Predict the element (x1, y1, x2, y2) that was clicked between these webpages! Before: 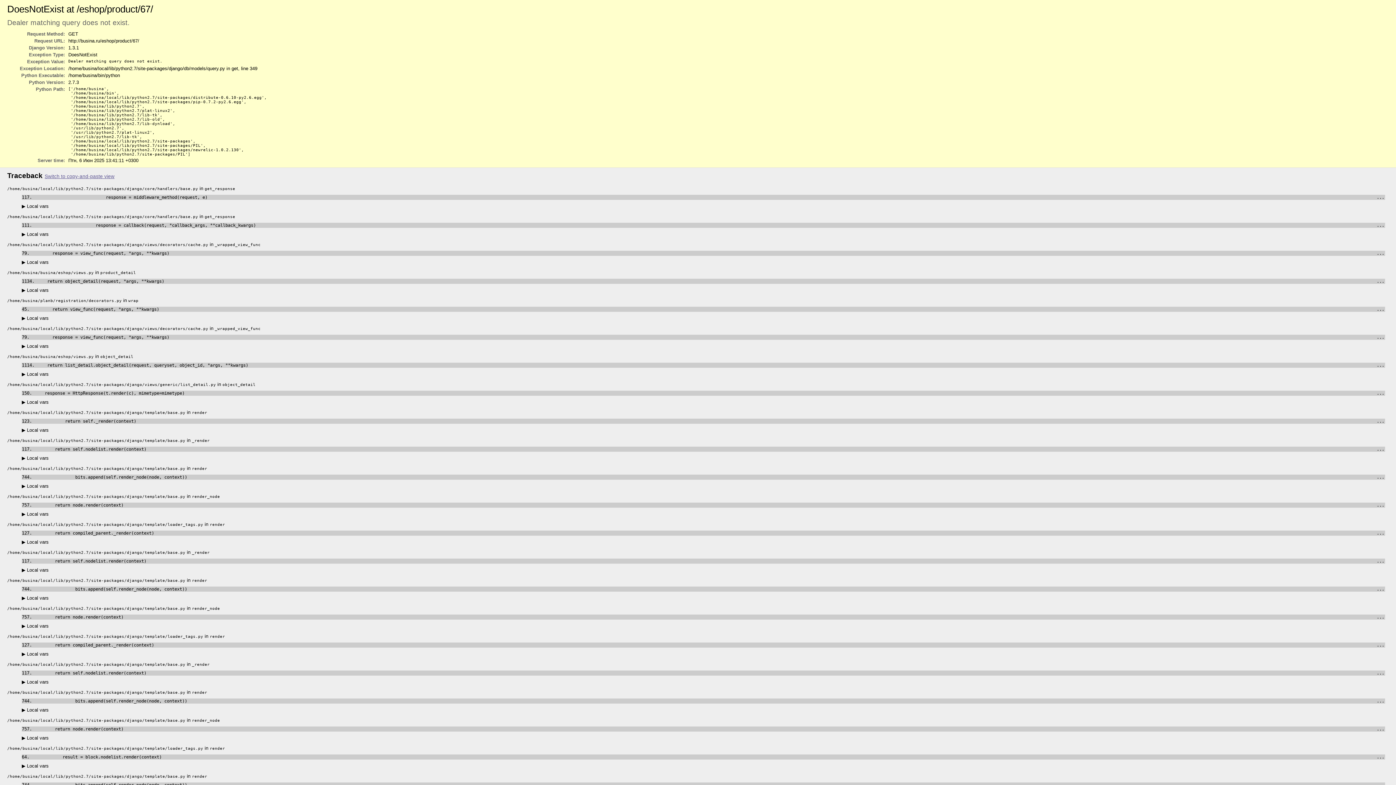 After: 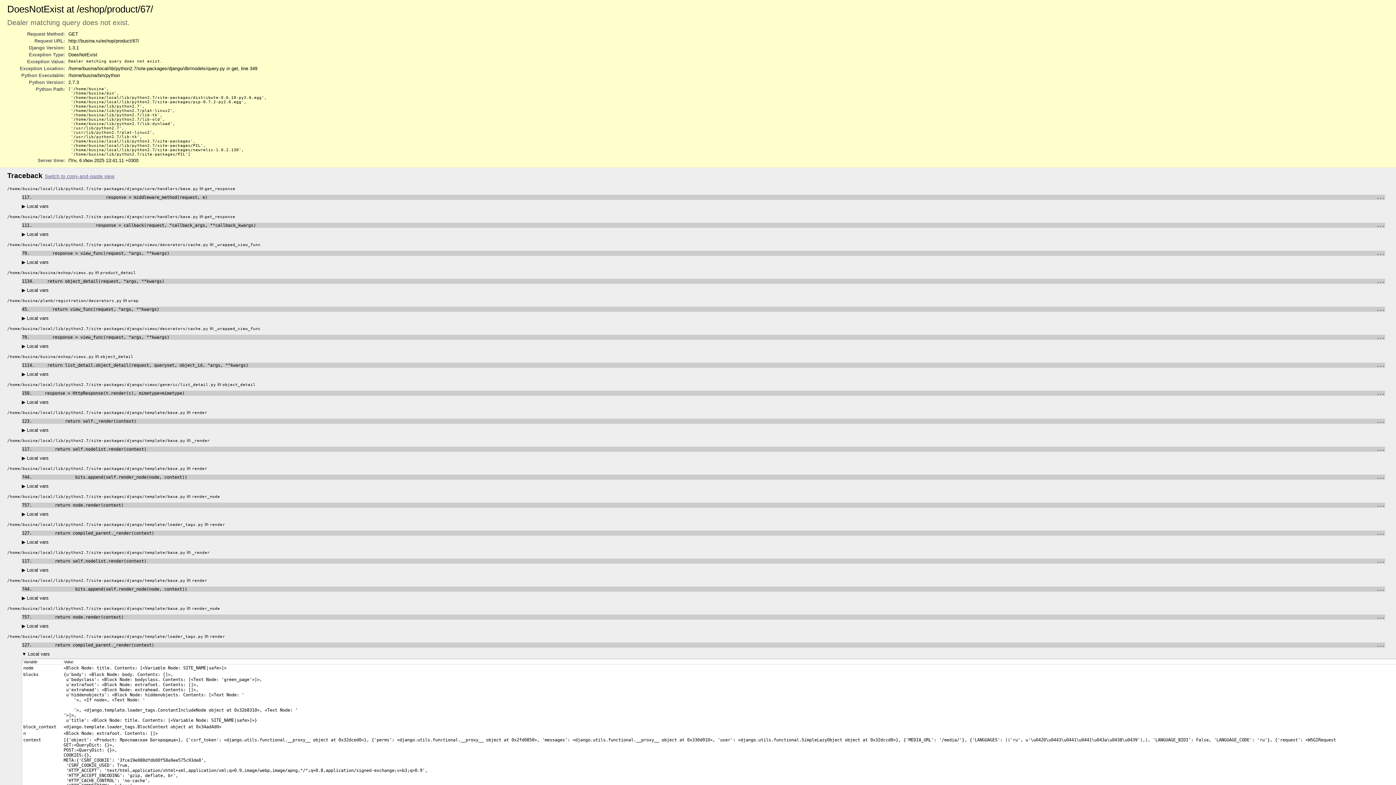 Action: bbox: (21, 651, 48, 656) label: ▶ Local vars